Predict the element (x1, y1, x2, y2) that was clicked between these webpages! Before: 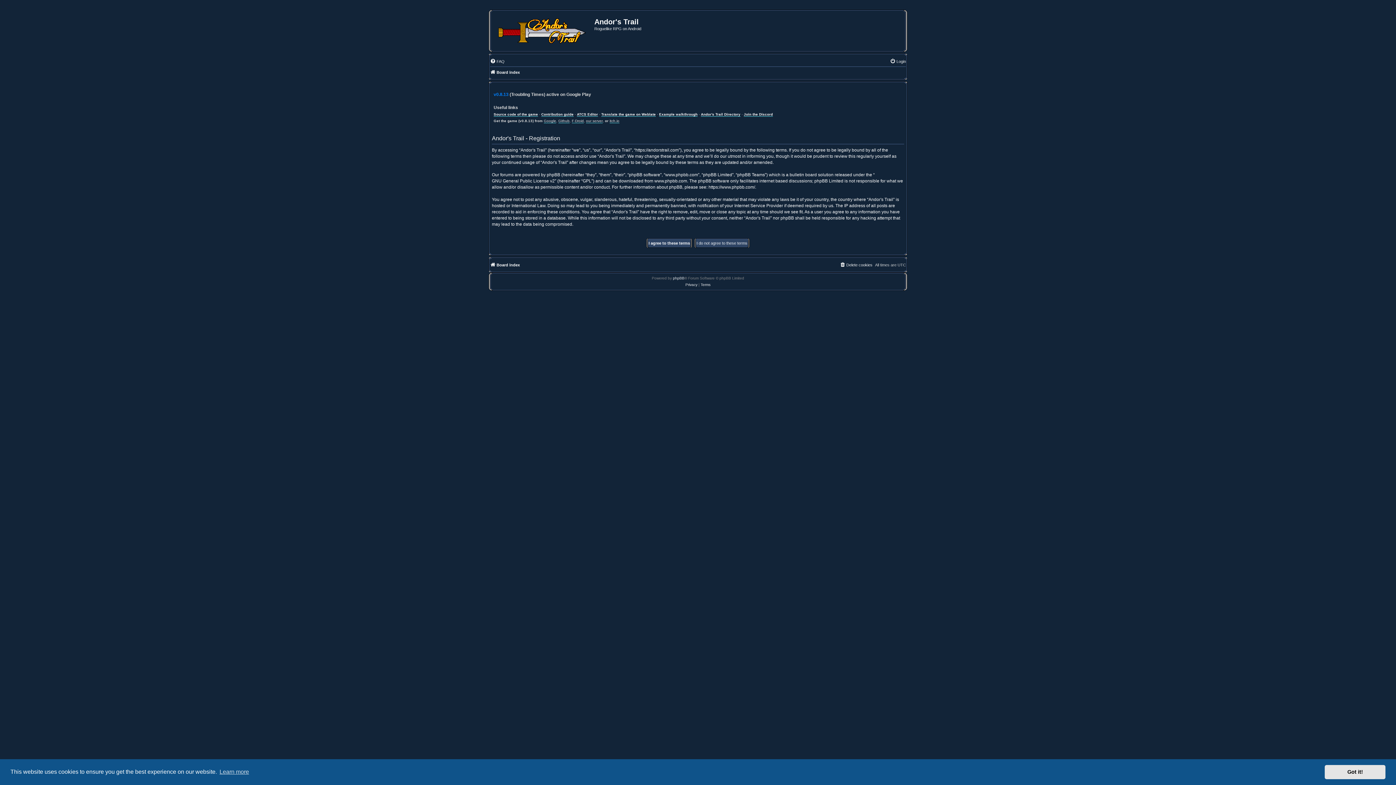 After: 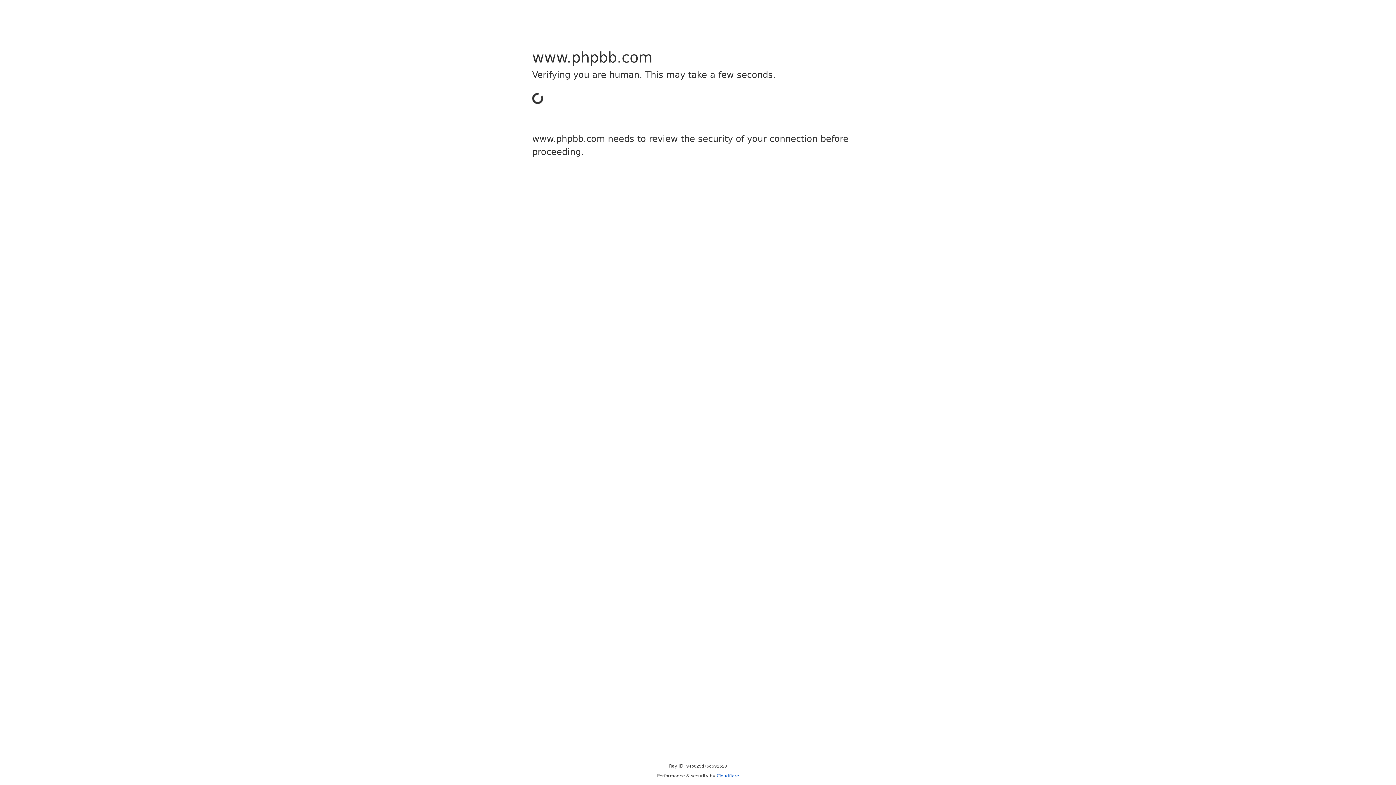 Action: label: https://www.phpbb.com/ bbox: (708, 184, 755, 190)